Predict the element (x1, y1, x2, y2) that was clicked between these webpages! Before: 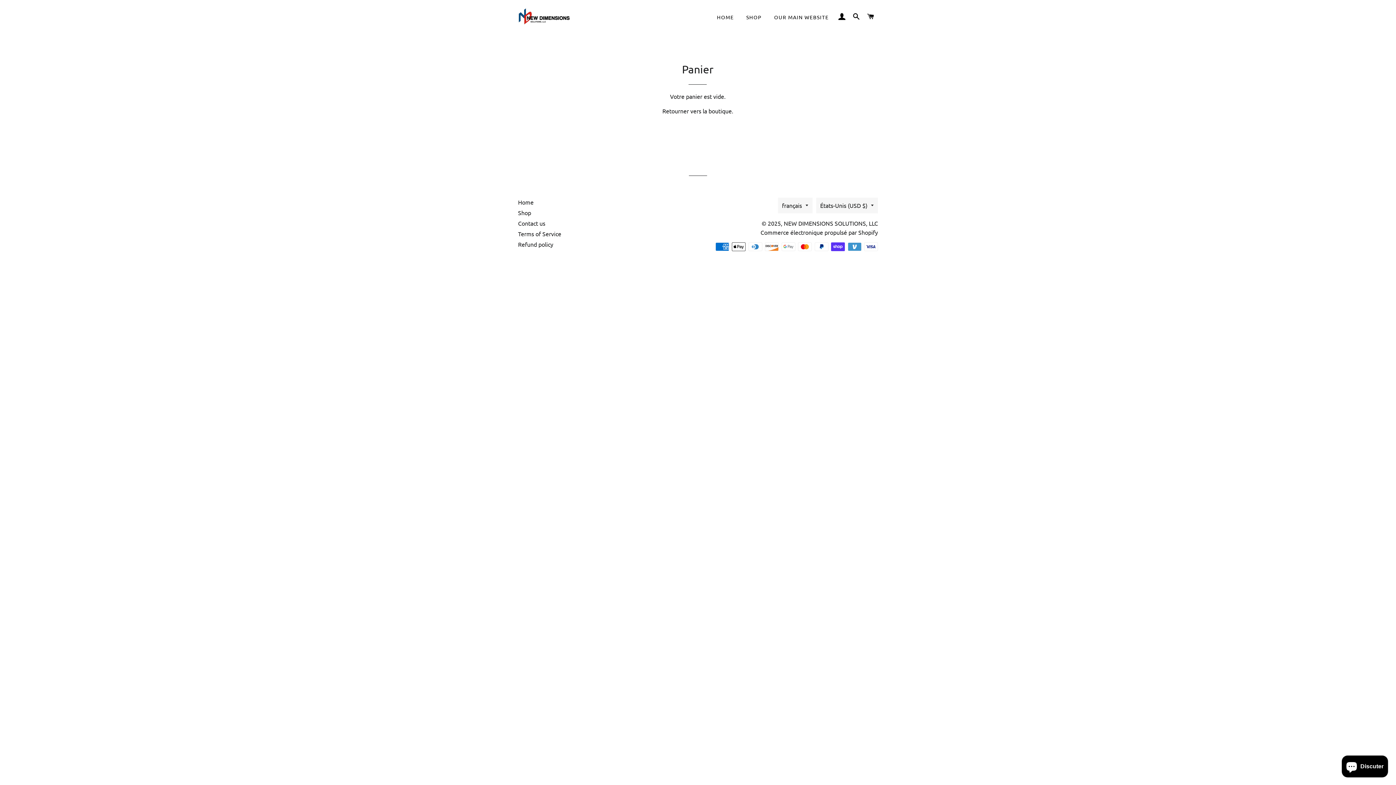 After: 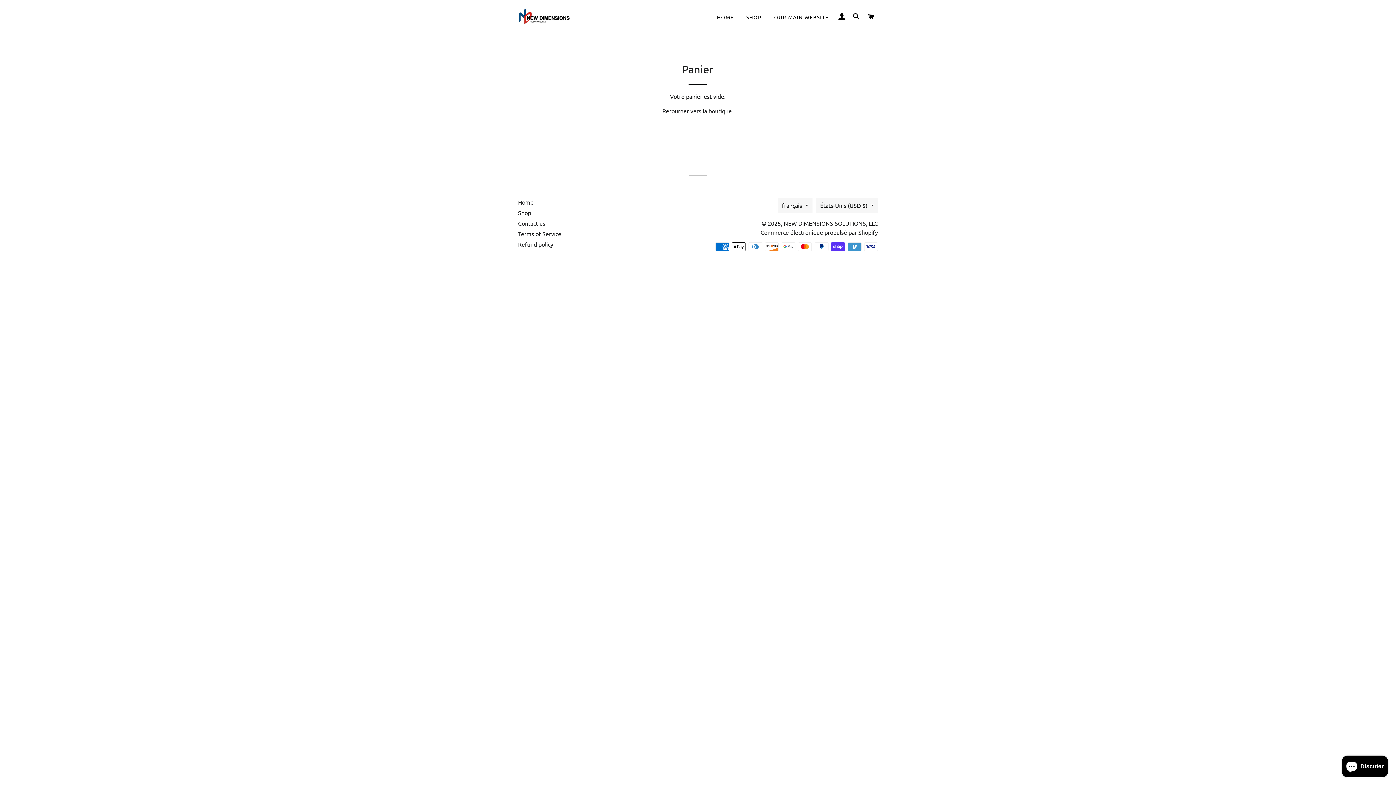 Action: label: PANIER bbox: (864, 5, 877, 27)